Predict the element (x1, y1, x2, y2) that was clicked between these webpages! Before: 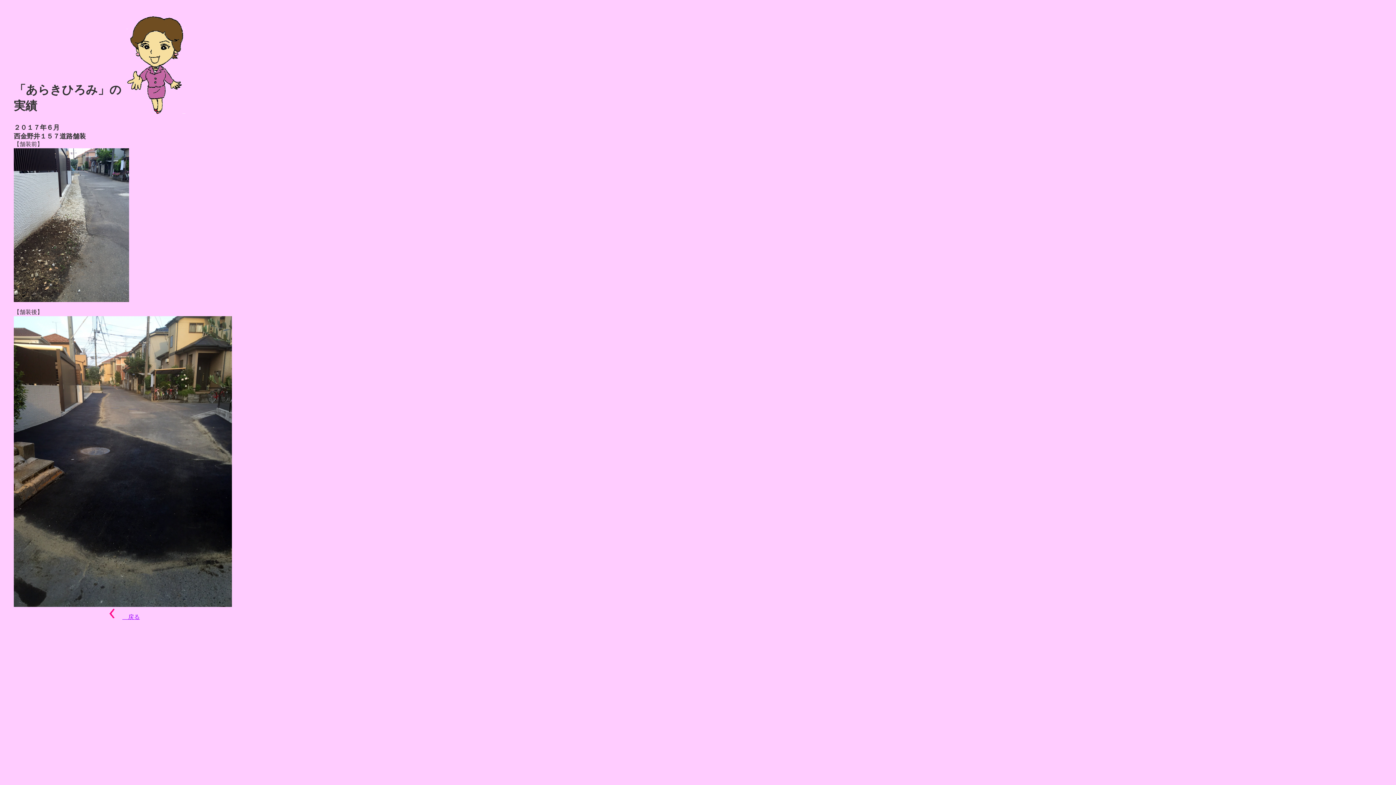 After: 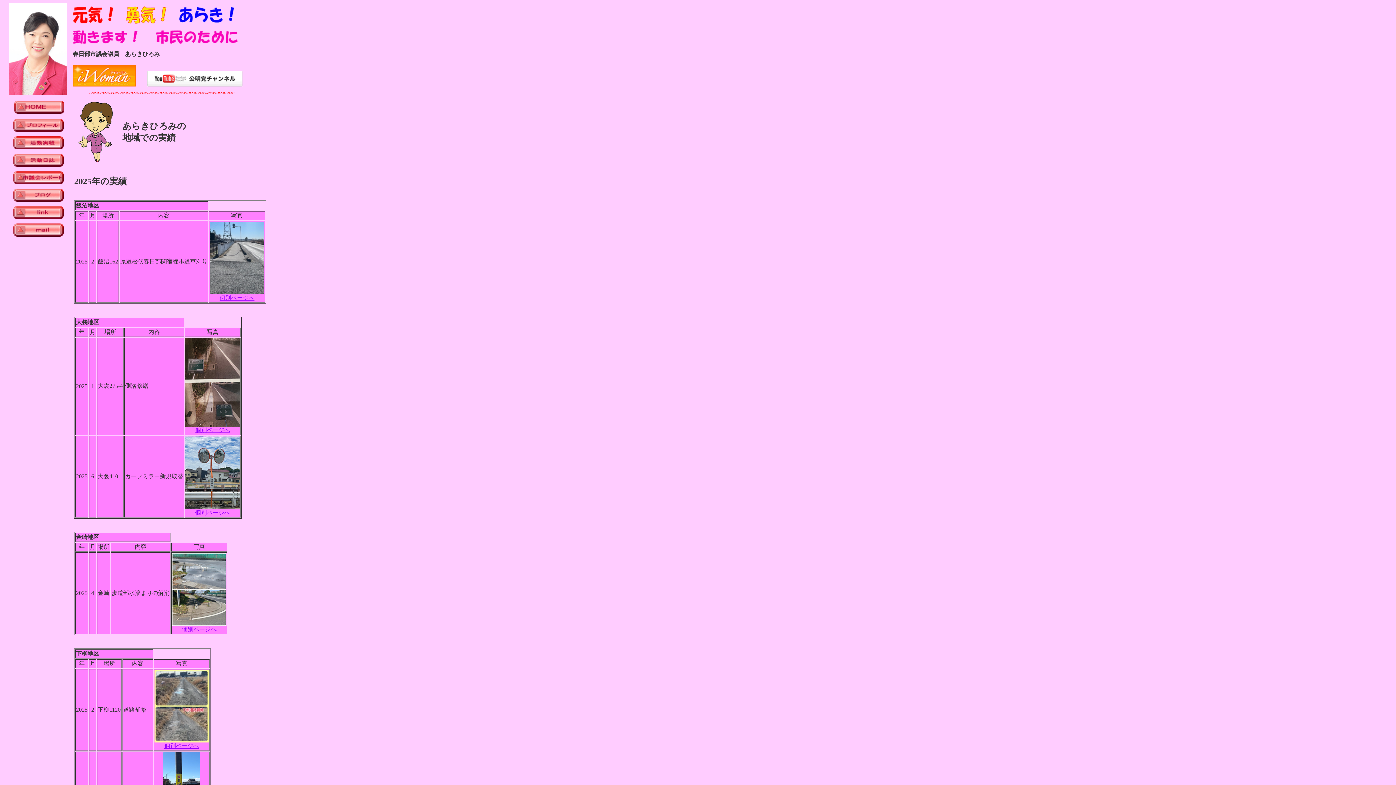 Action: bbox: (106, 614, 139, 620) label: 　戻る